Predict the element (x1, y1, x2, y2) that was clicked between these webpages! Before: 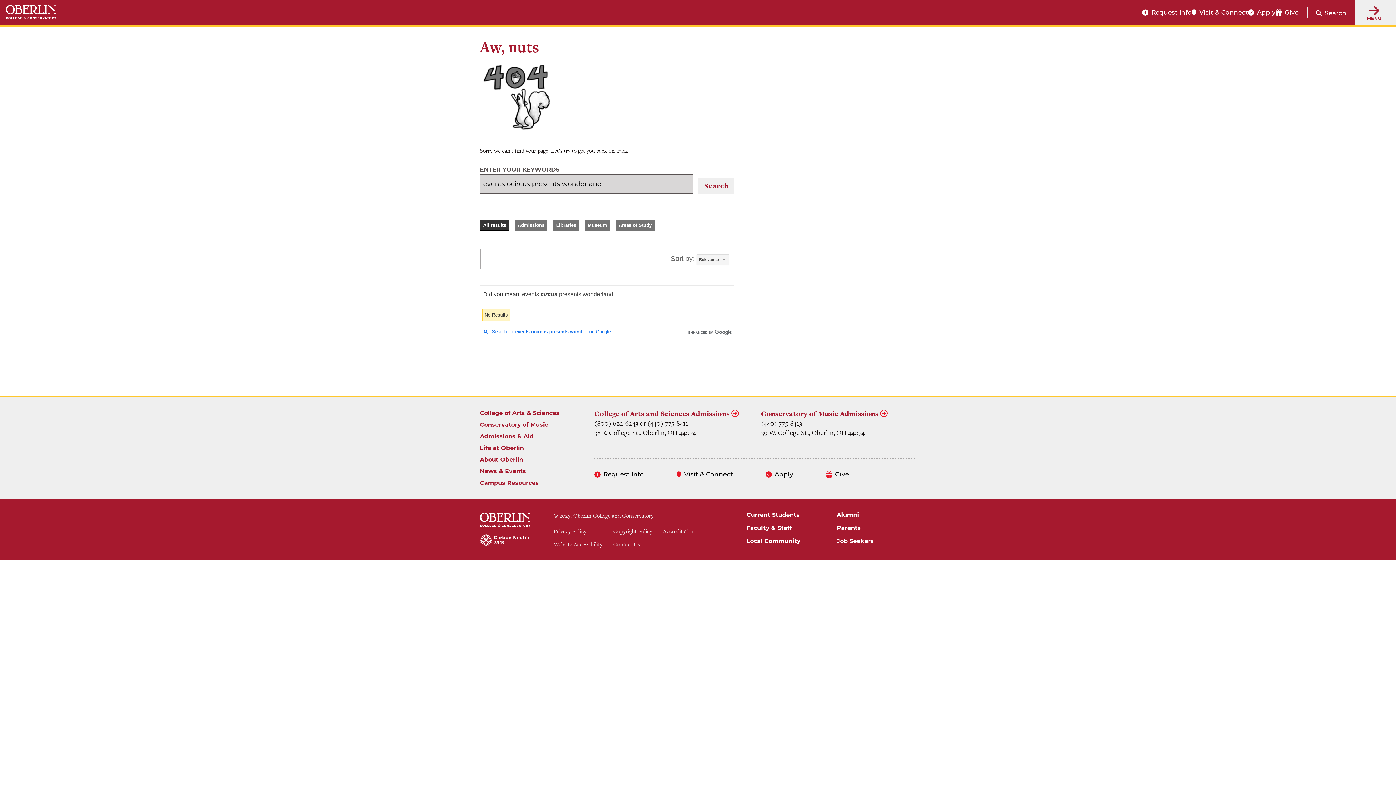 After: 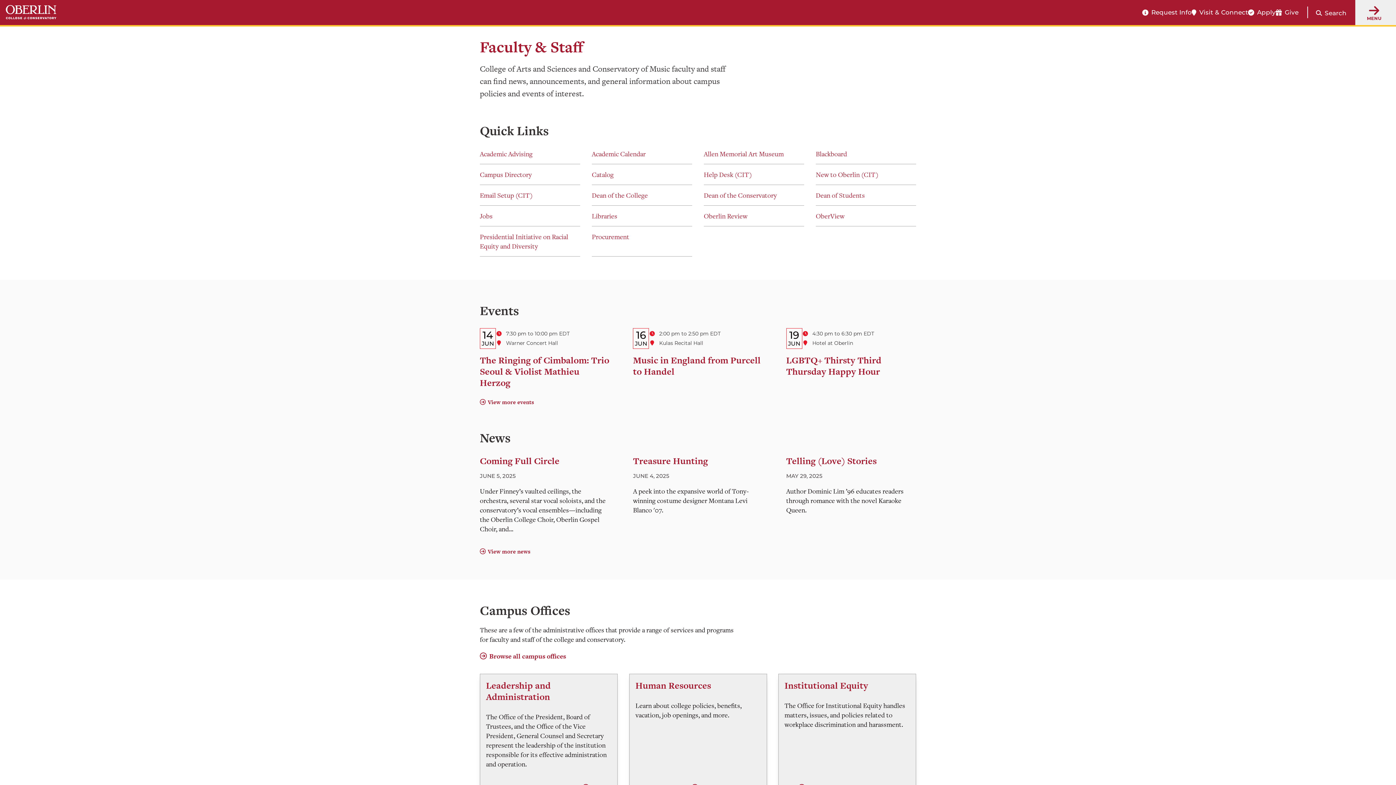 Action: bbox: (746, 524, 791, 531) label: Faculty & Staff